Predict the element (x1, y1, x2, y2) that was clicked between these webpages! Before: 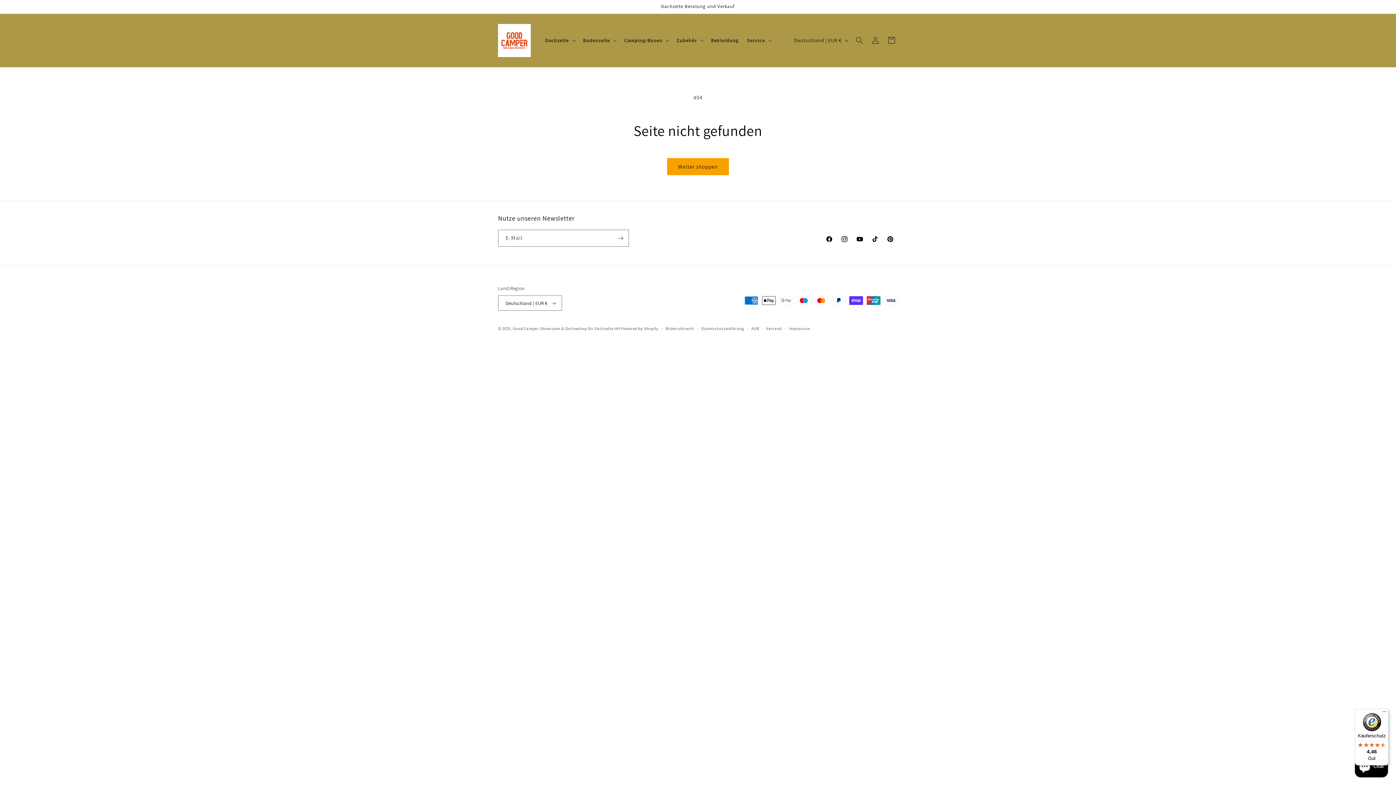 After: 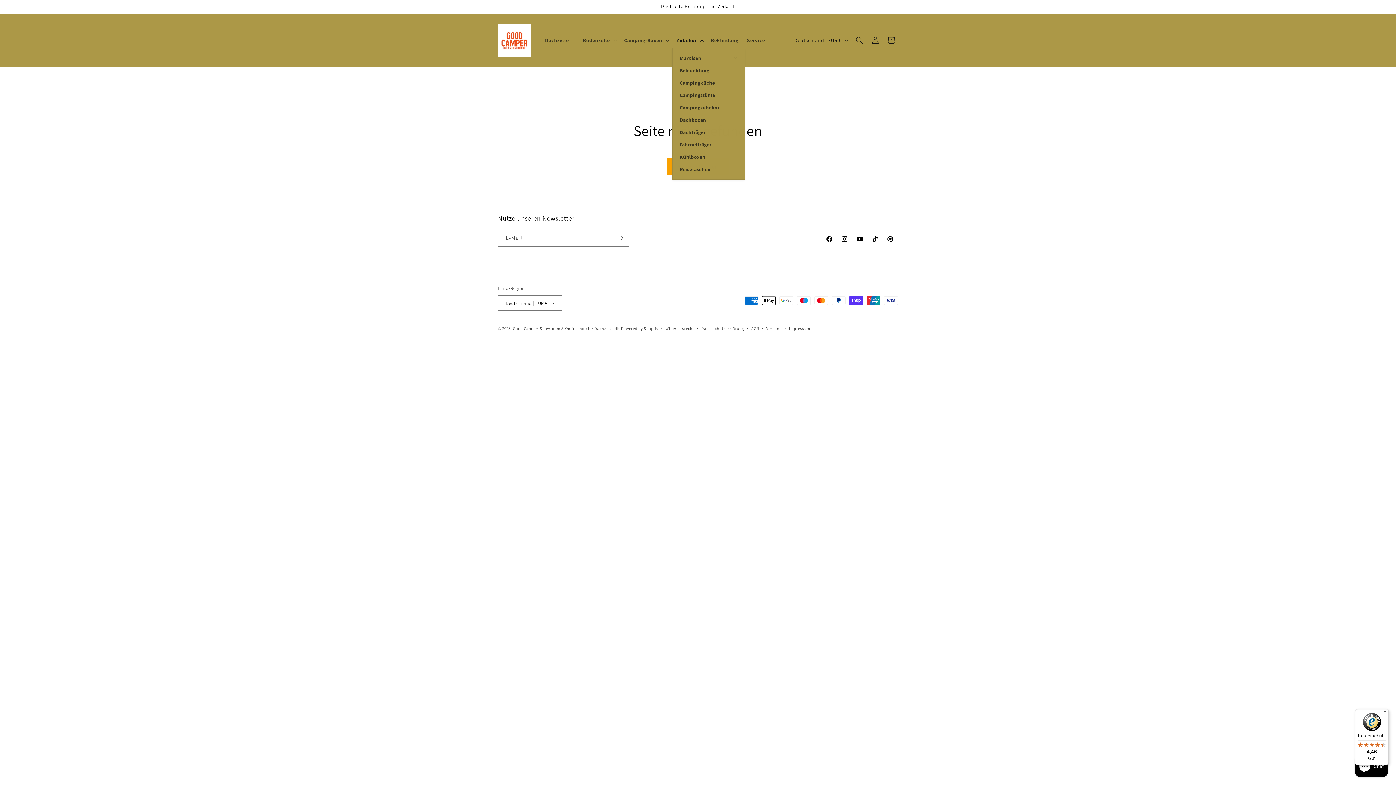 Action: bbox: (672, 32, 706, 48) label: Zubehör